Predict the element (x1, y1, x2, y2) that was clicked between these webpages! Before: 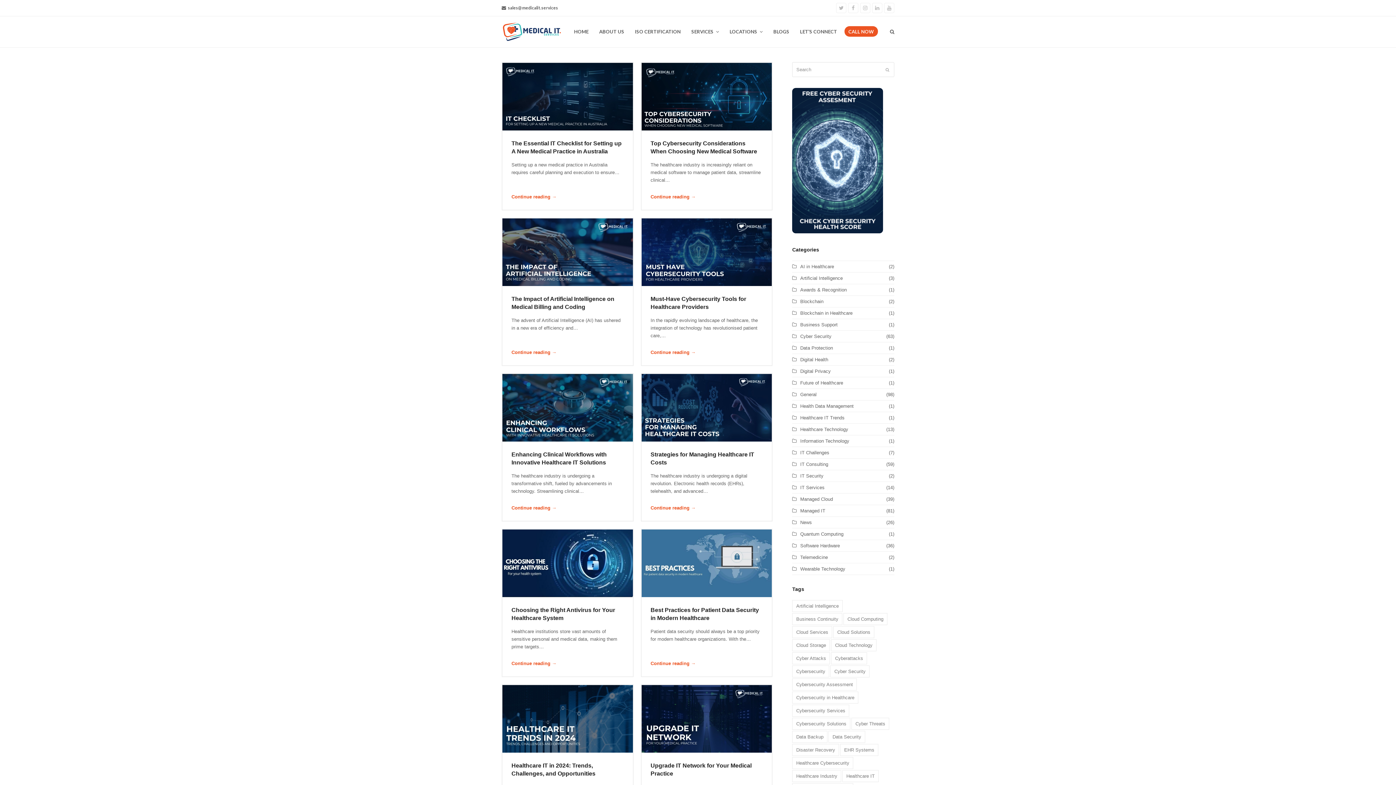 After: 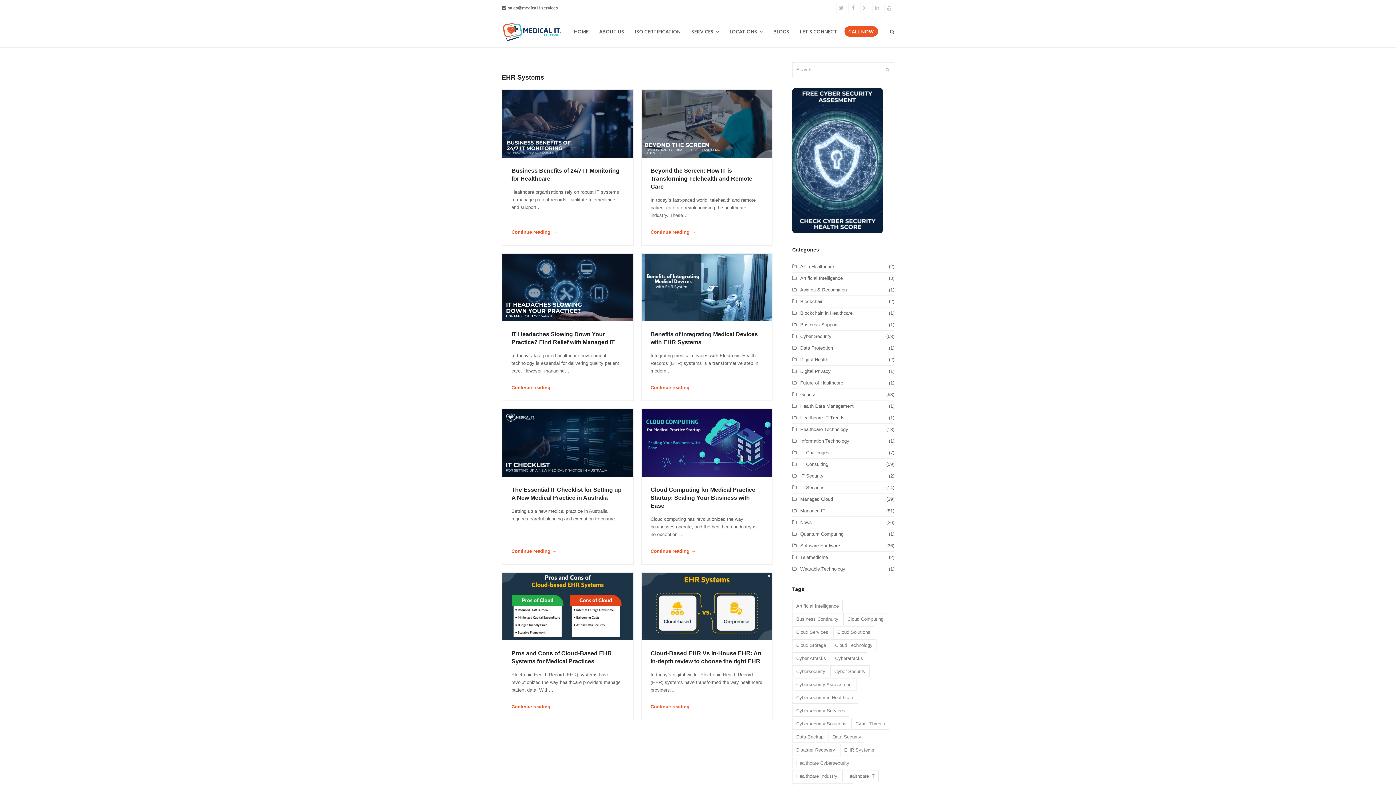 Action: label: EHR Systems bbox: (840, 744, 878, 756)